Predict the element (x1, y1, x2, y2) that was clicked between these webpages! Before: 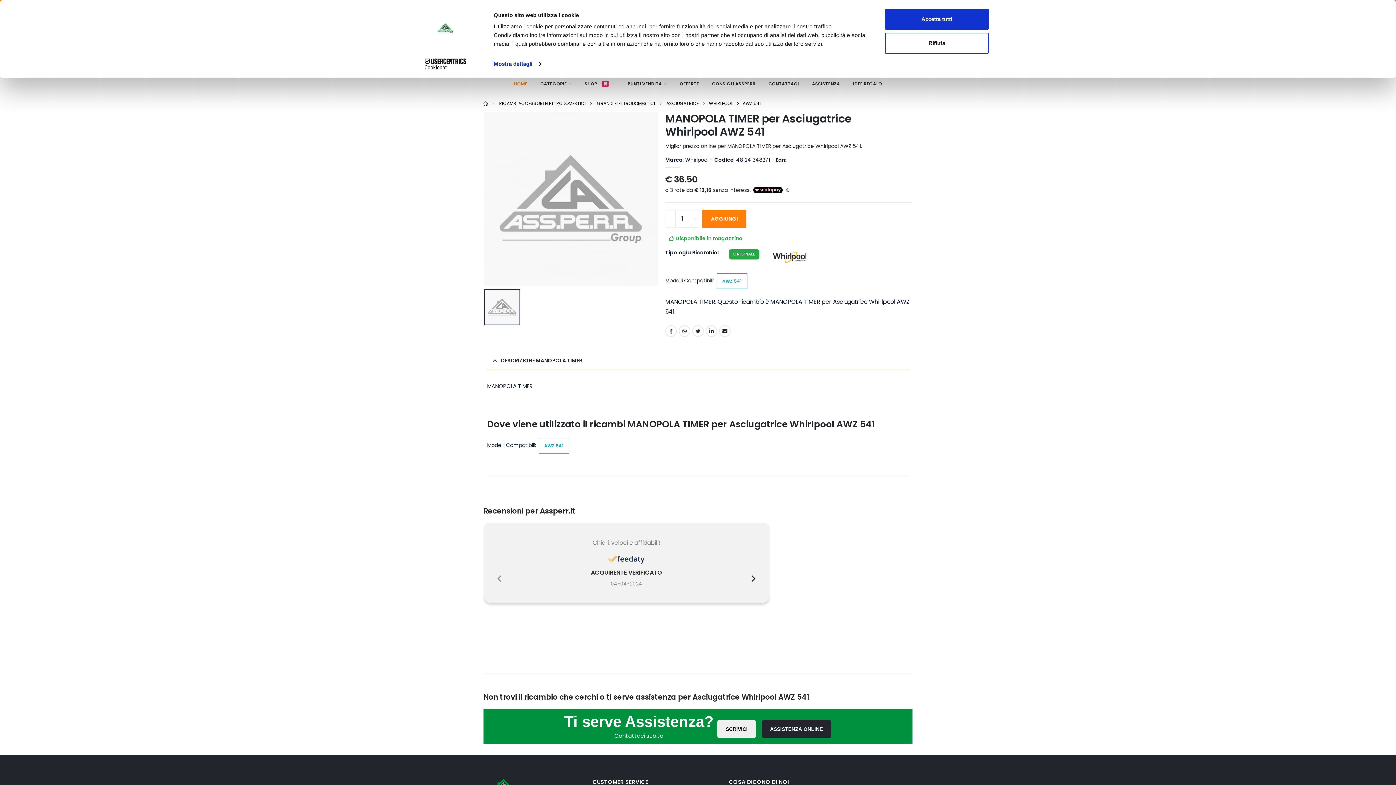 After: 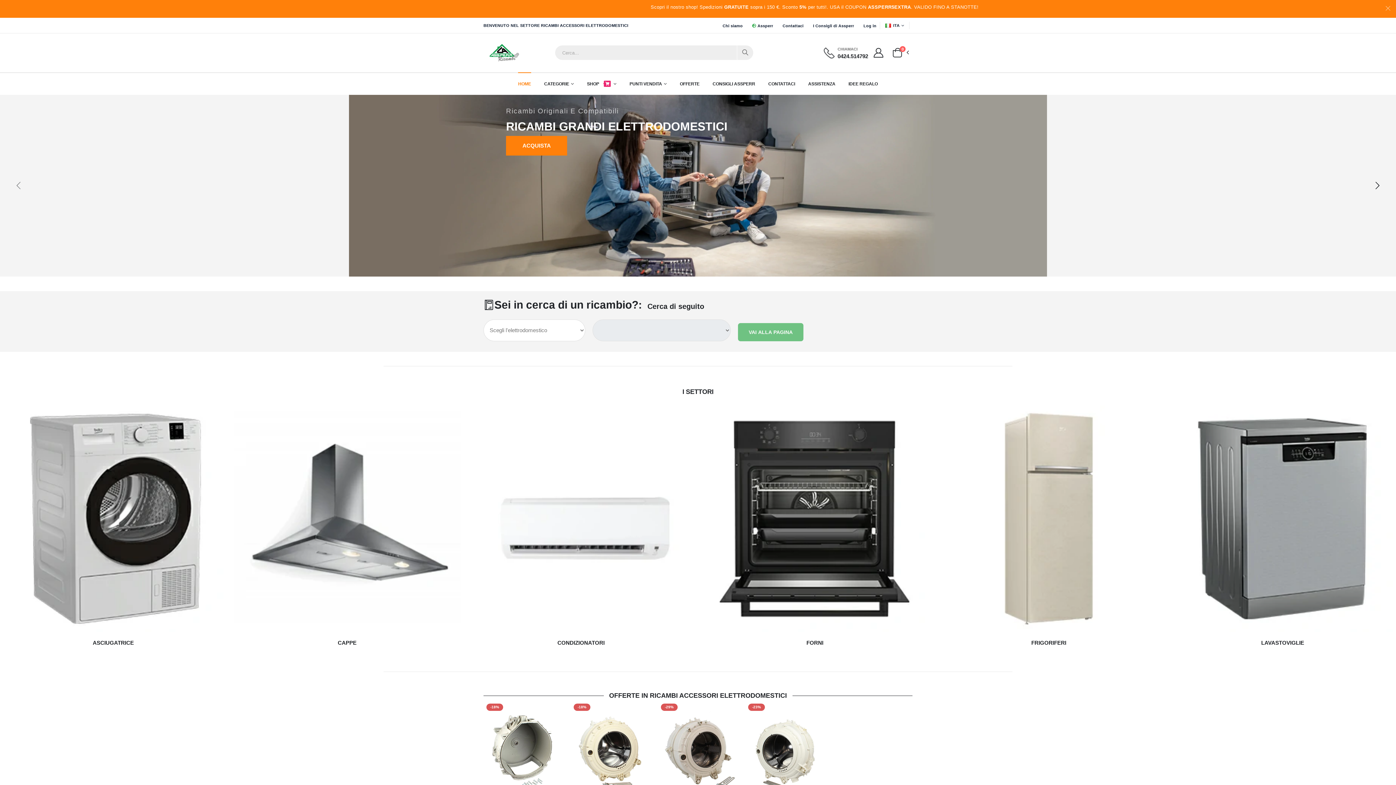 Action: bbox: (499, 100, 585, 106) label: RICAMBI ACCESSORI ELETTRODOMESTICI